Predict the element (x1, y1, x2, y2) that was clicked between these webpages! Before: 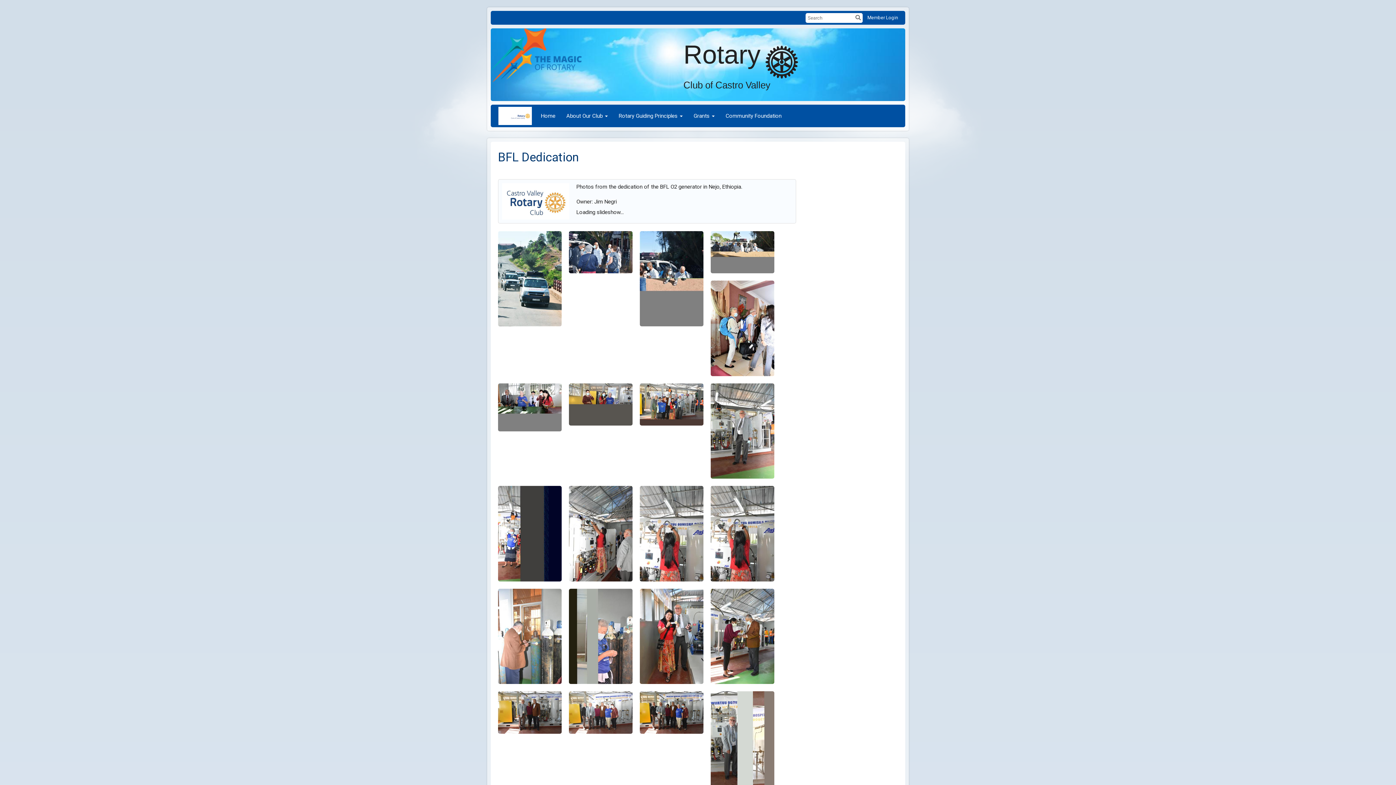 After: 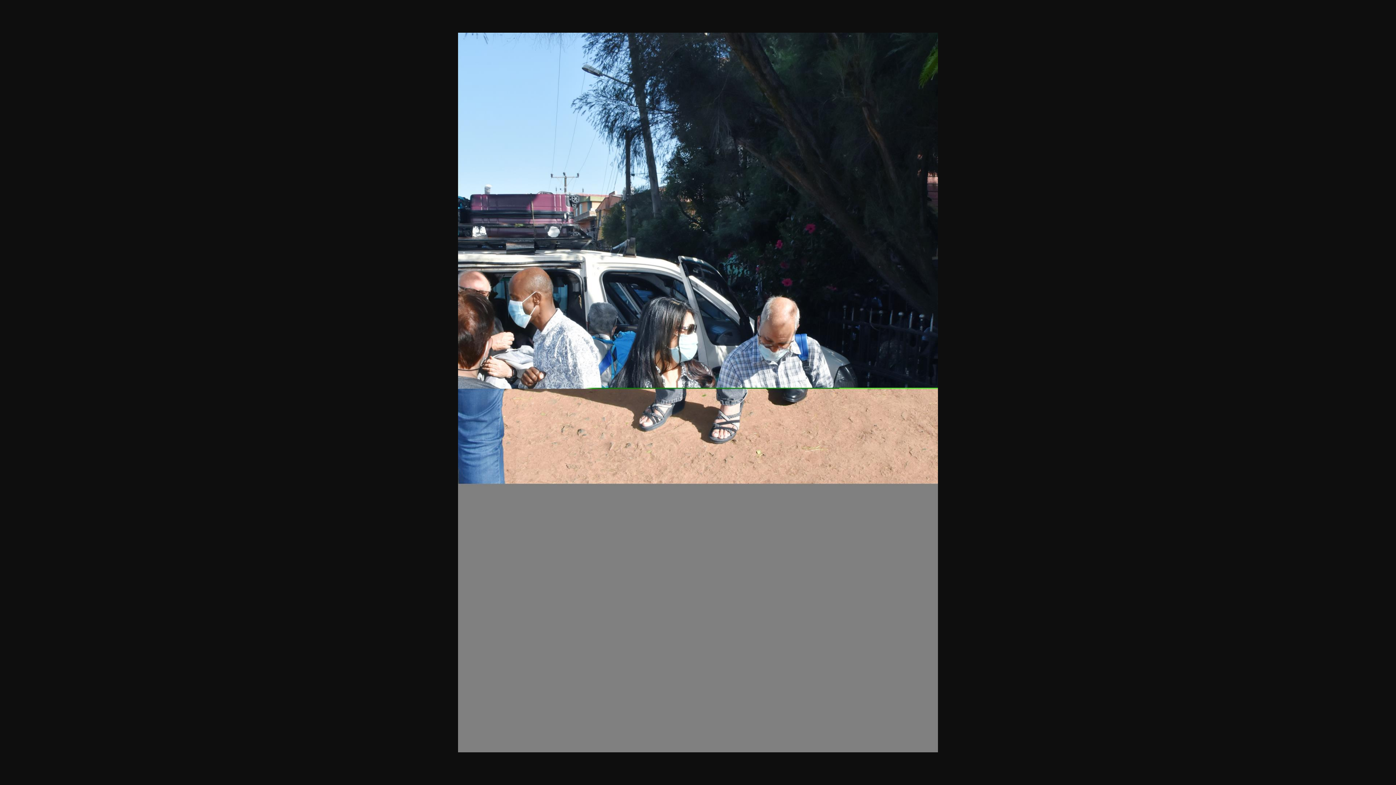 Action: bbox: (640, 231, 703, 326)